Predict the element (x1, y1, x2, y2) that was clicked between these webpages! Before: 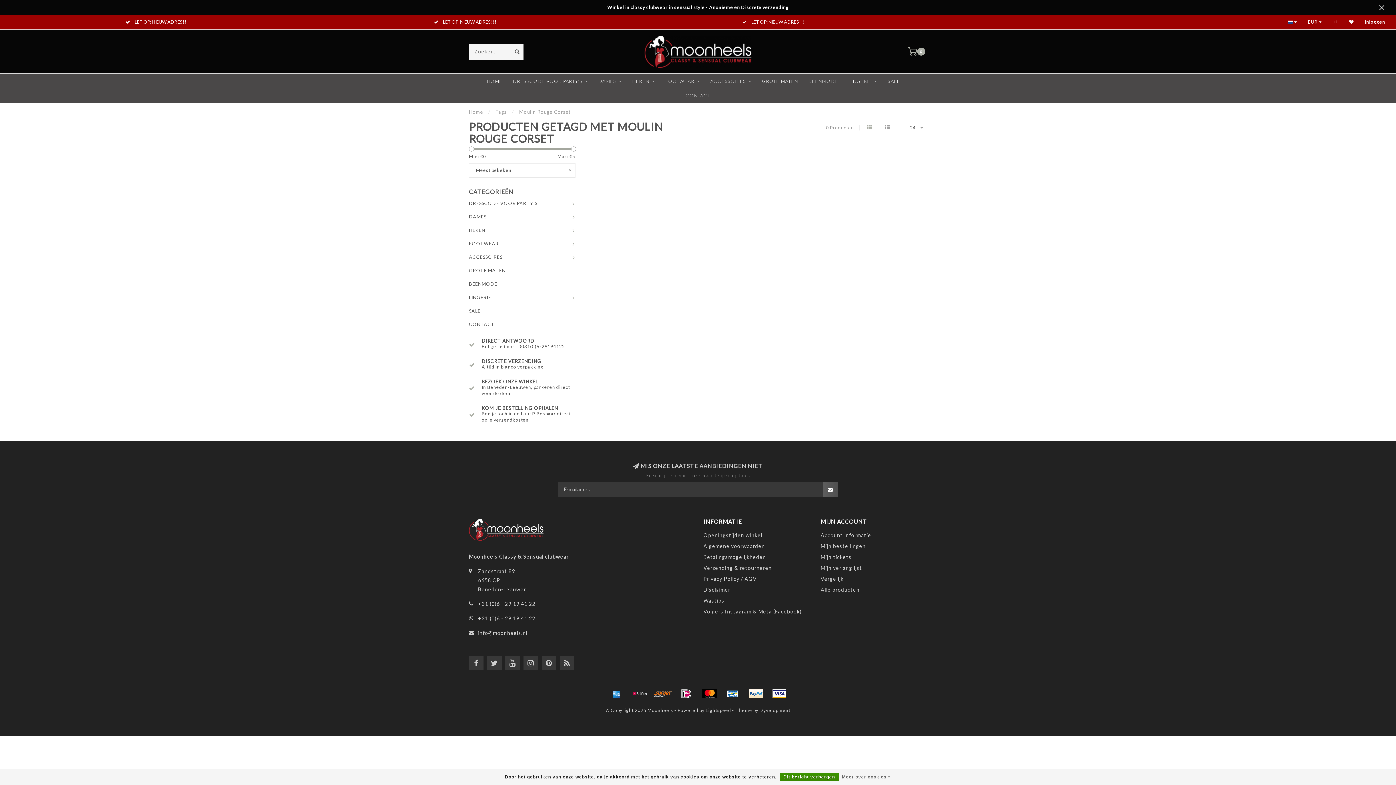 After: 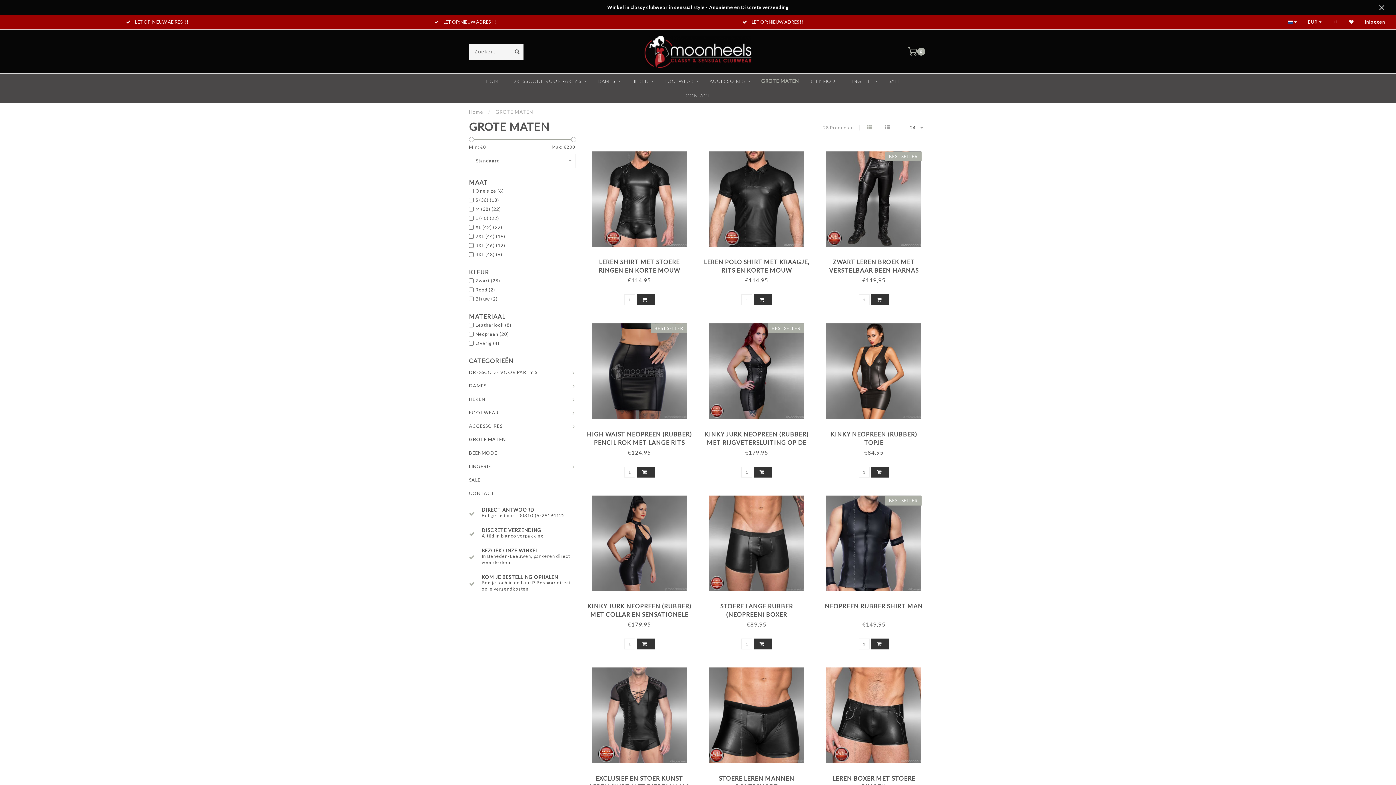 Action: bbox: (469, 268, 505, 273) label: GROTE MATEN